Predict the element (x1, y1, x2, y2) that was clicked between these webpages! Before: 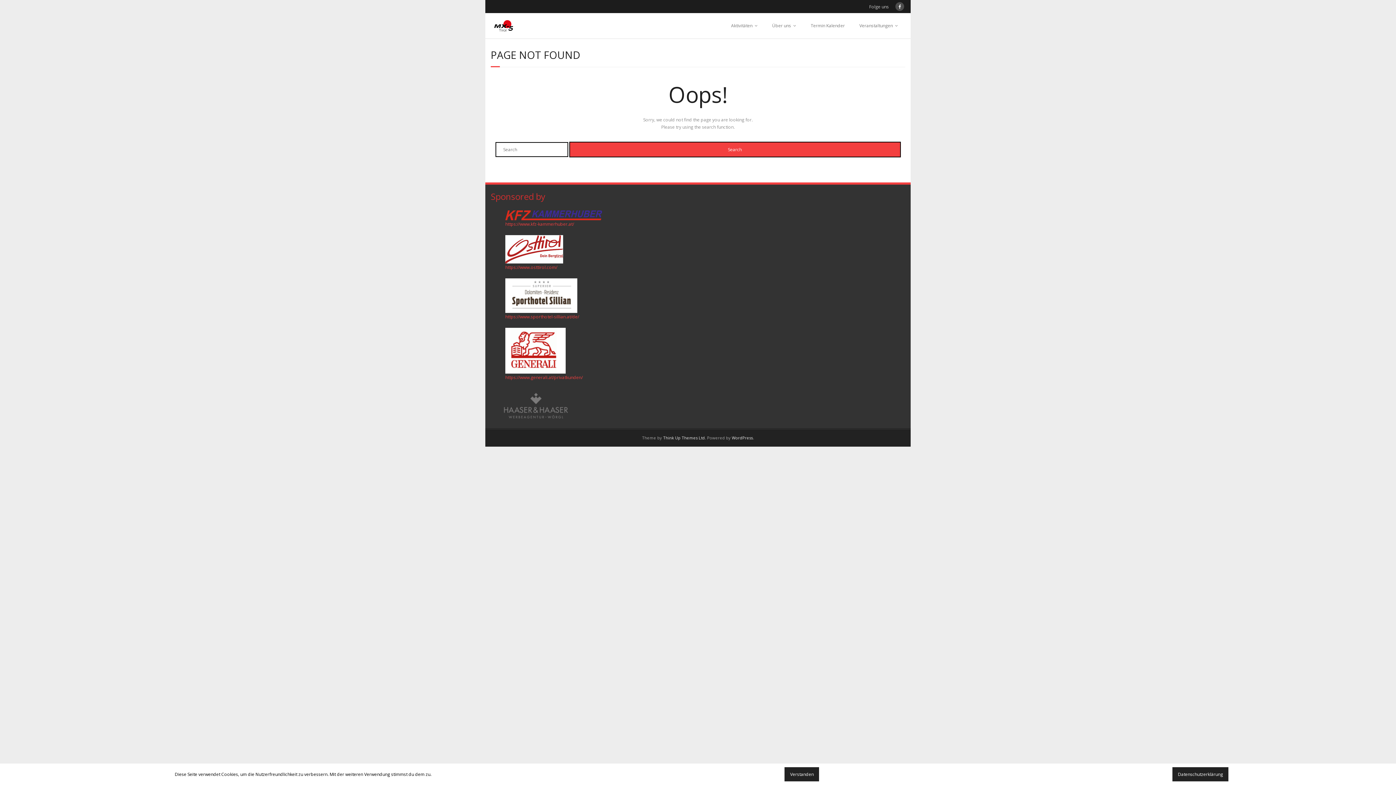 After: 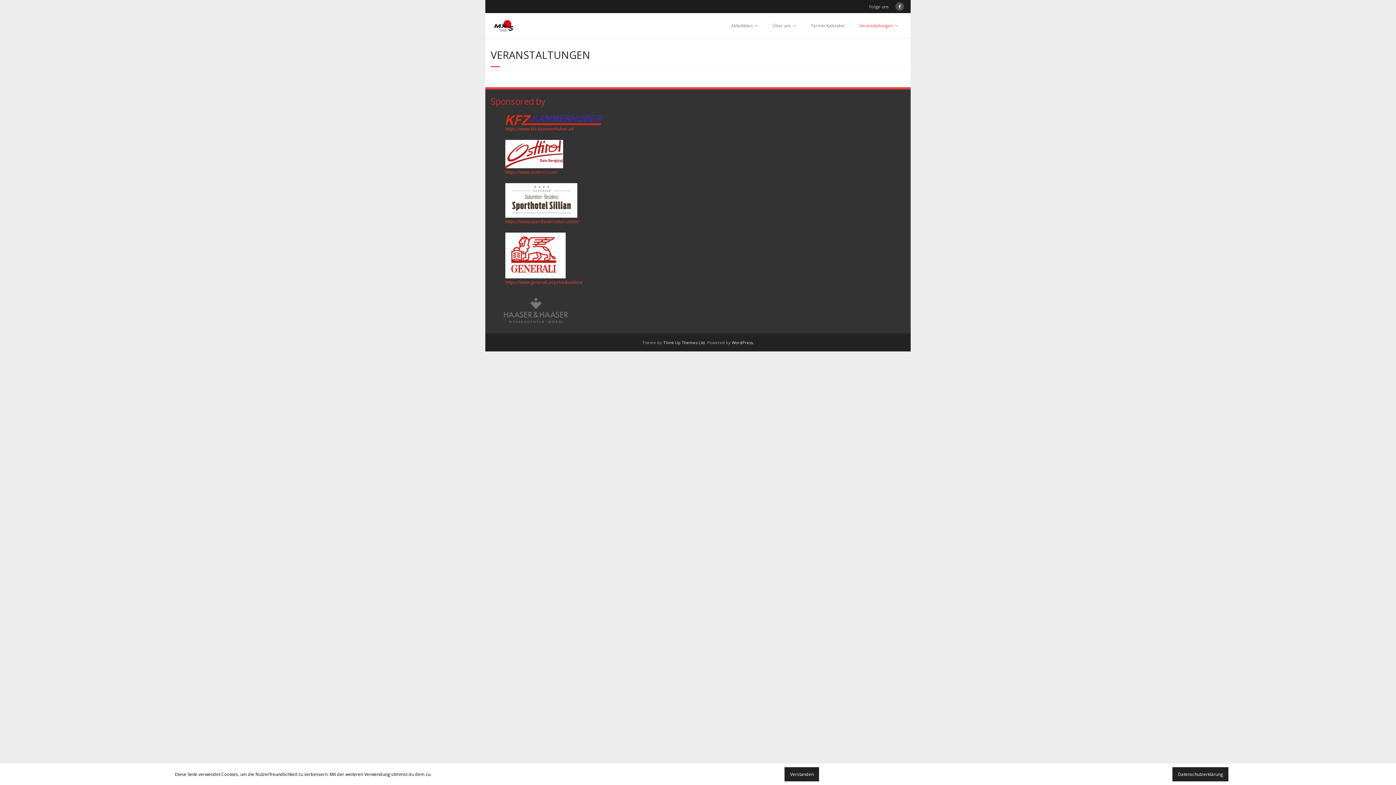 Action: label: Veranstaltungen bbox: (852, 13, 905, 38)